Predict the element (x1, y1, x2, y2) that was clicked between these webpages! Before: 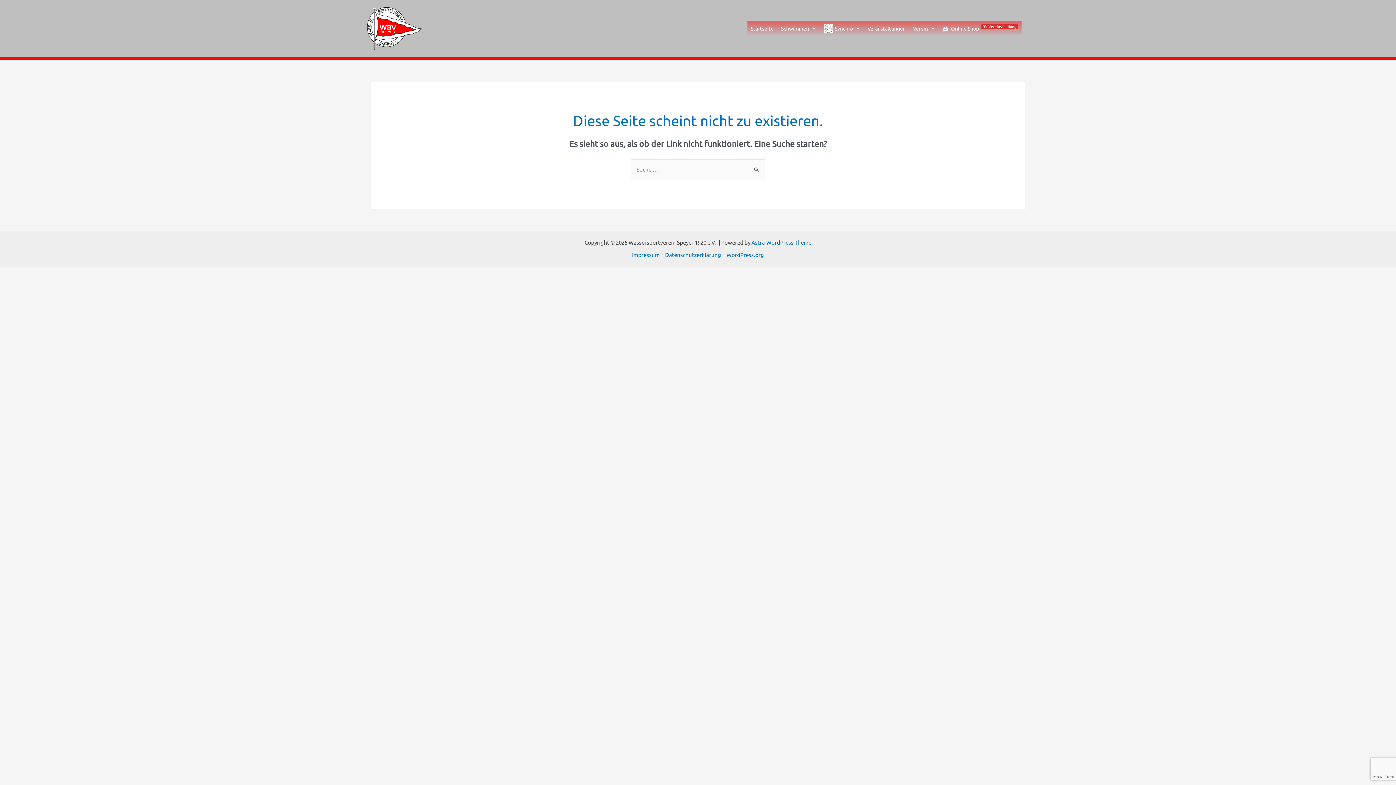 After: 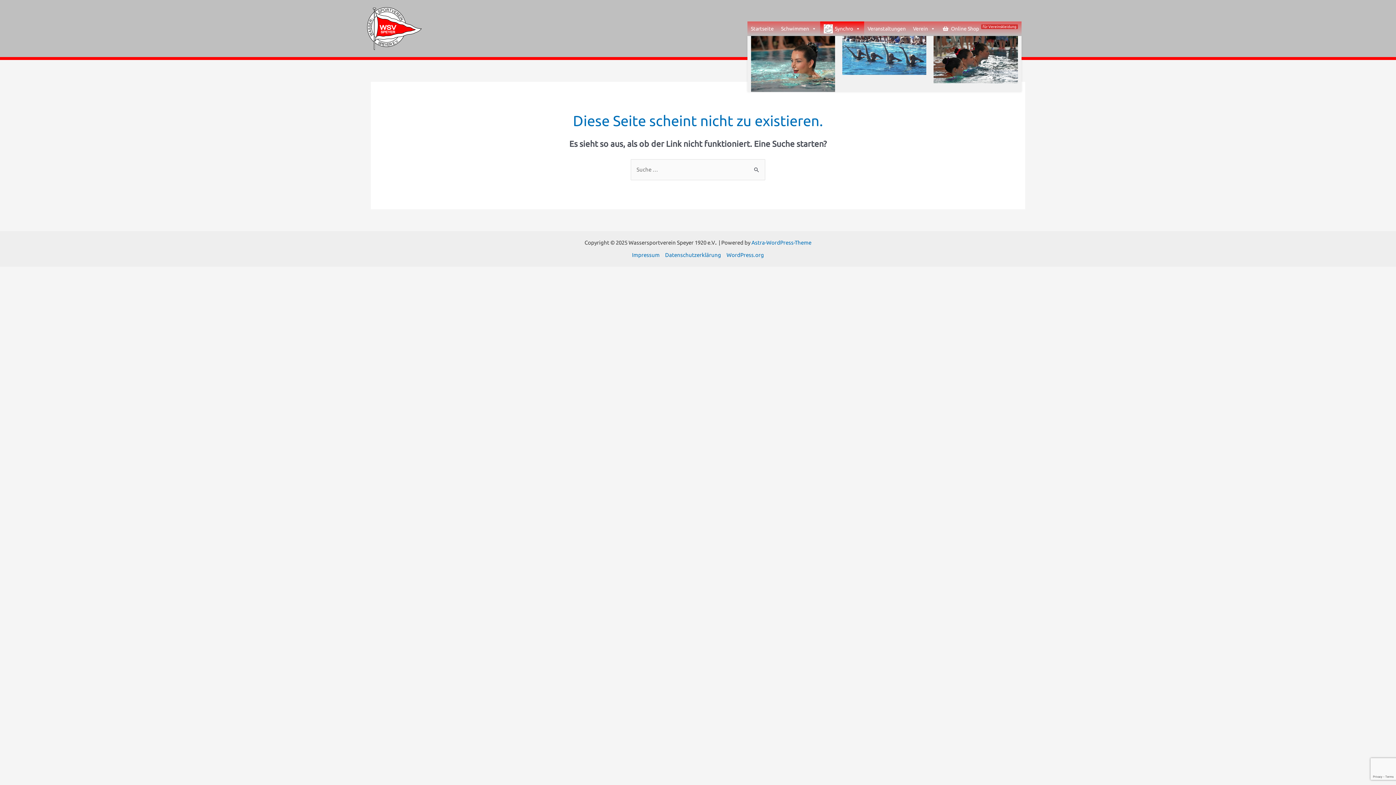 Action: bbox: (820, 21, 864, 35) label: Synchro